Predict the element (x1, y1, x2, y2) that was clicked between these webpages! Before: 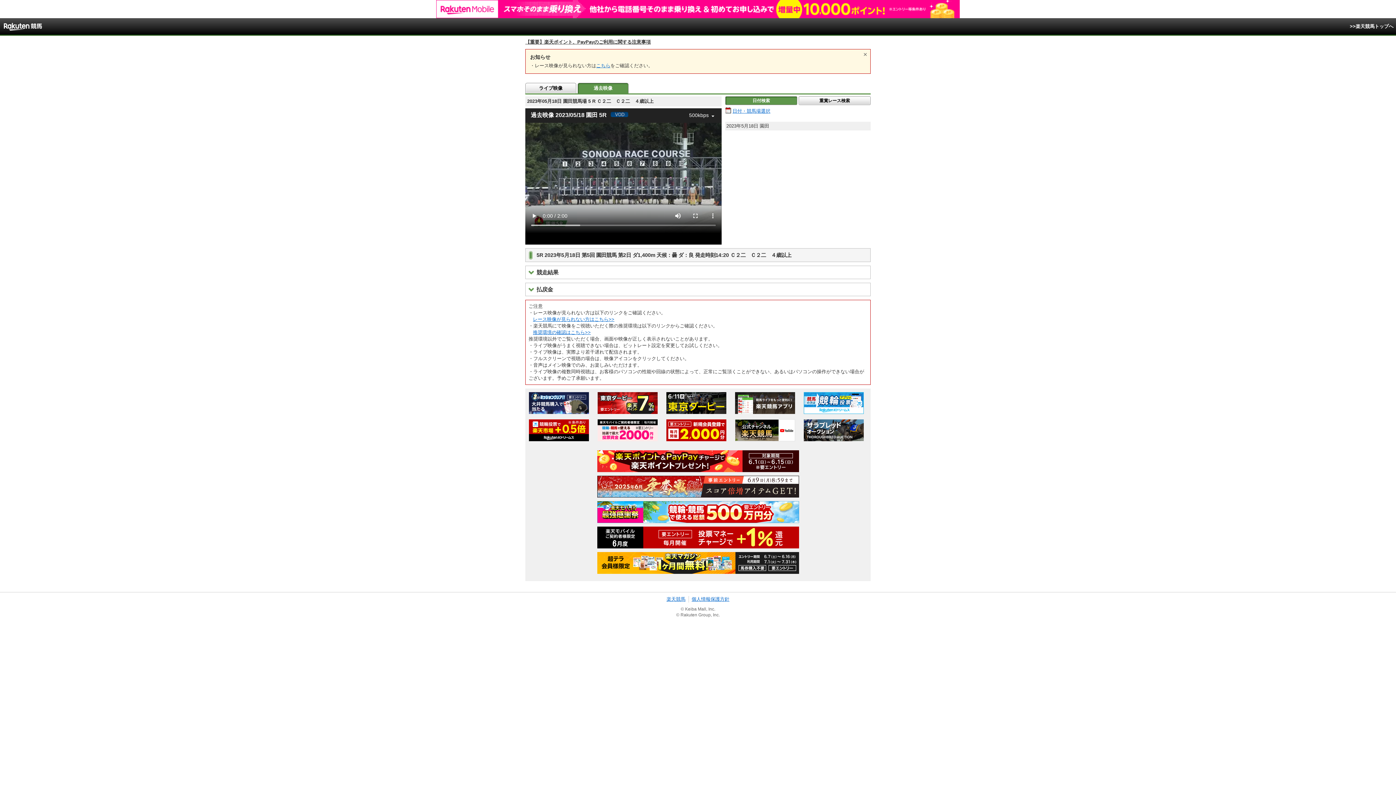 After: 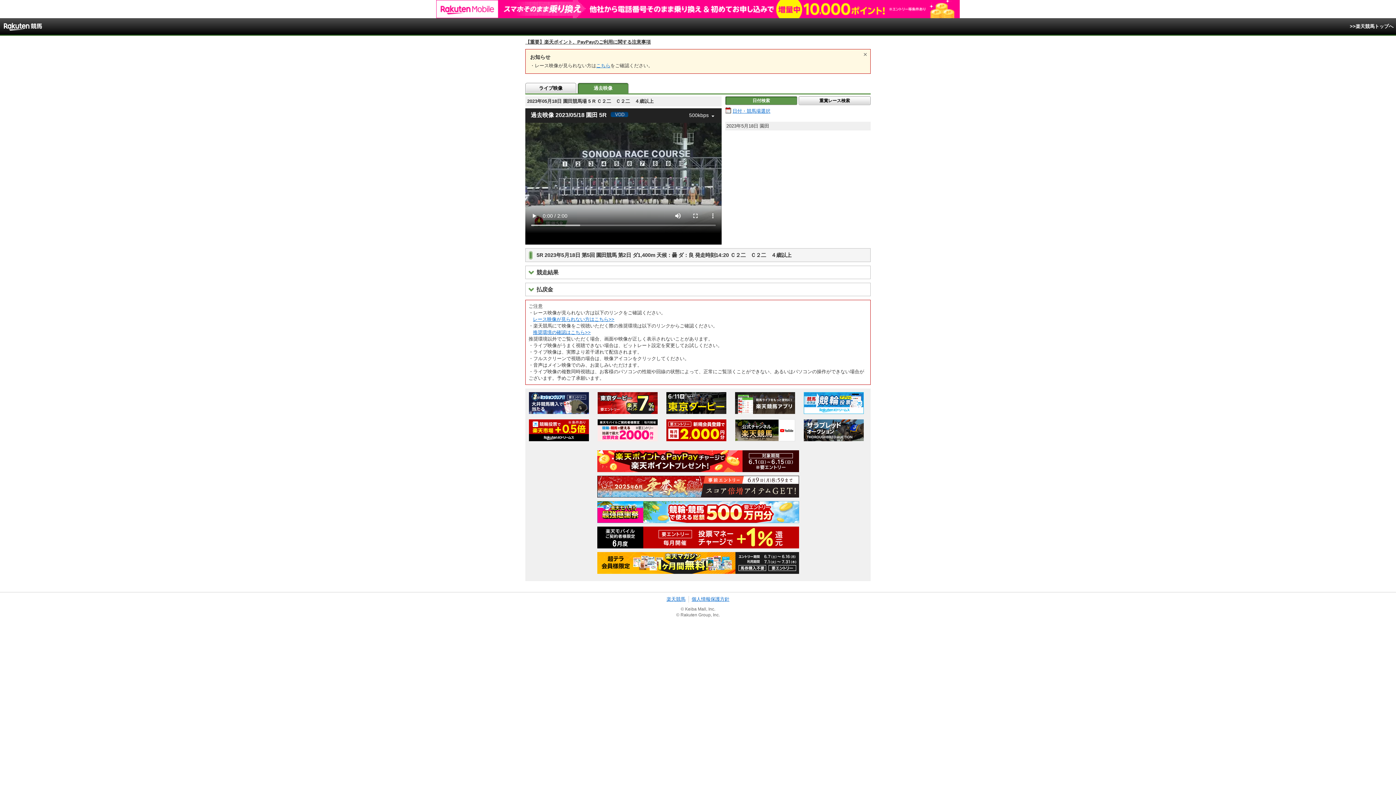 Action: bbox: (525, 39, 650, 44) label: 【重要】楽天ポイント、PayPayのご利用に関する注意事項